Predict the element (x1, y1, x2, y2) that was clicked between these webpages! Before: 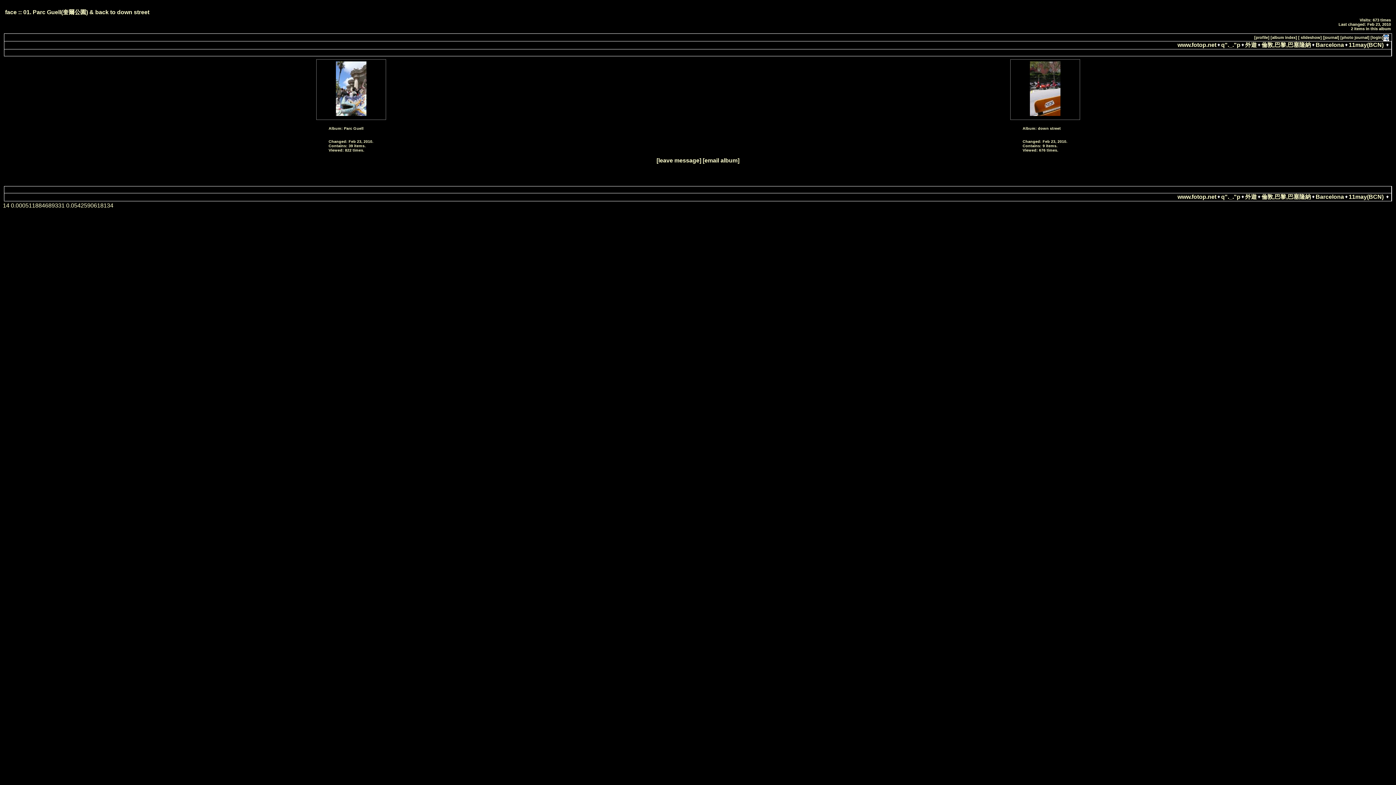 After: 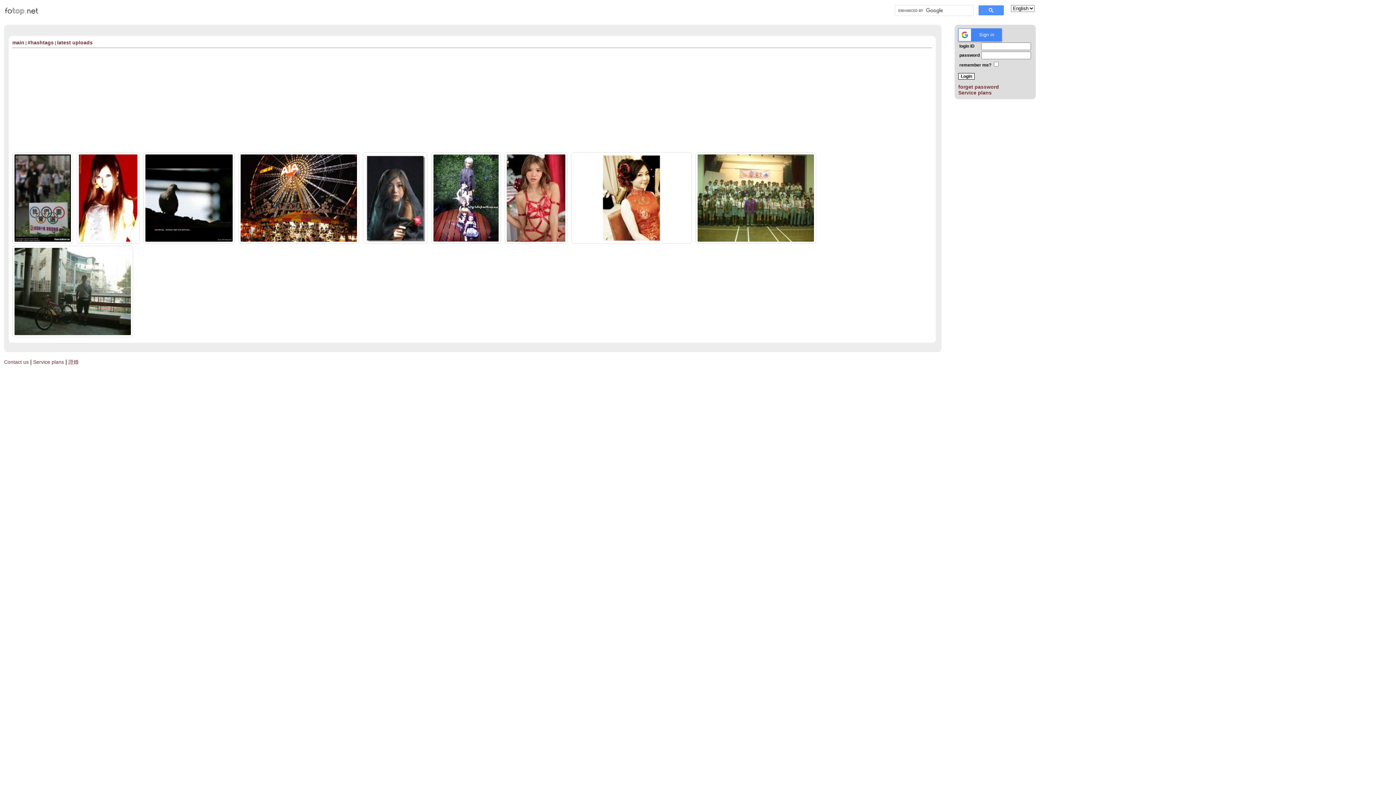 Action: bbox: (1177, 41, 1216, 48) label: www.fotop.net